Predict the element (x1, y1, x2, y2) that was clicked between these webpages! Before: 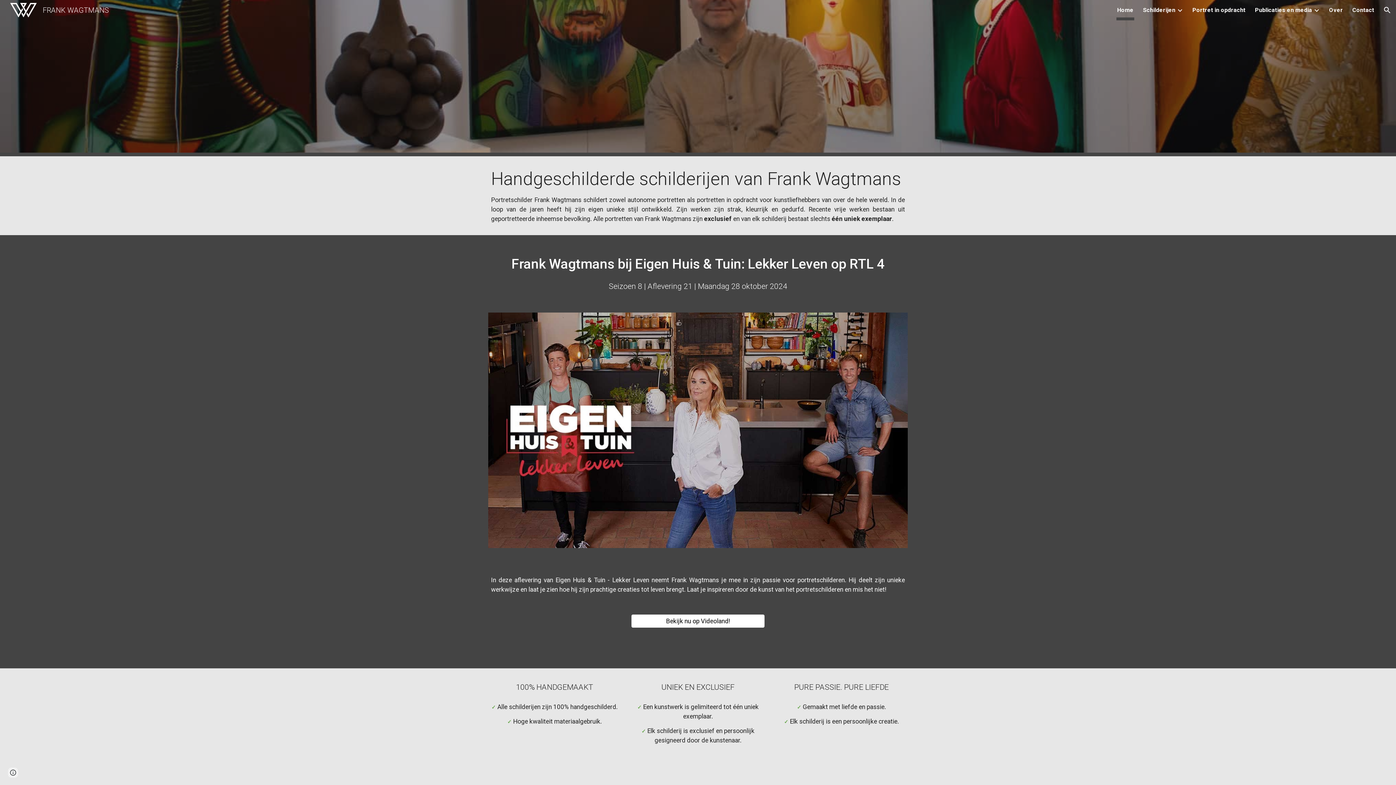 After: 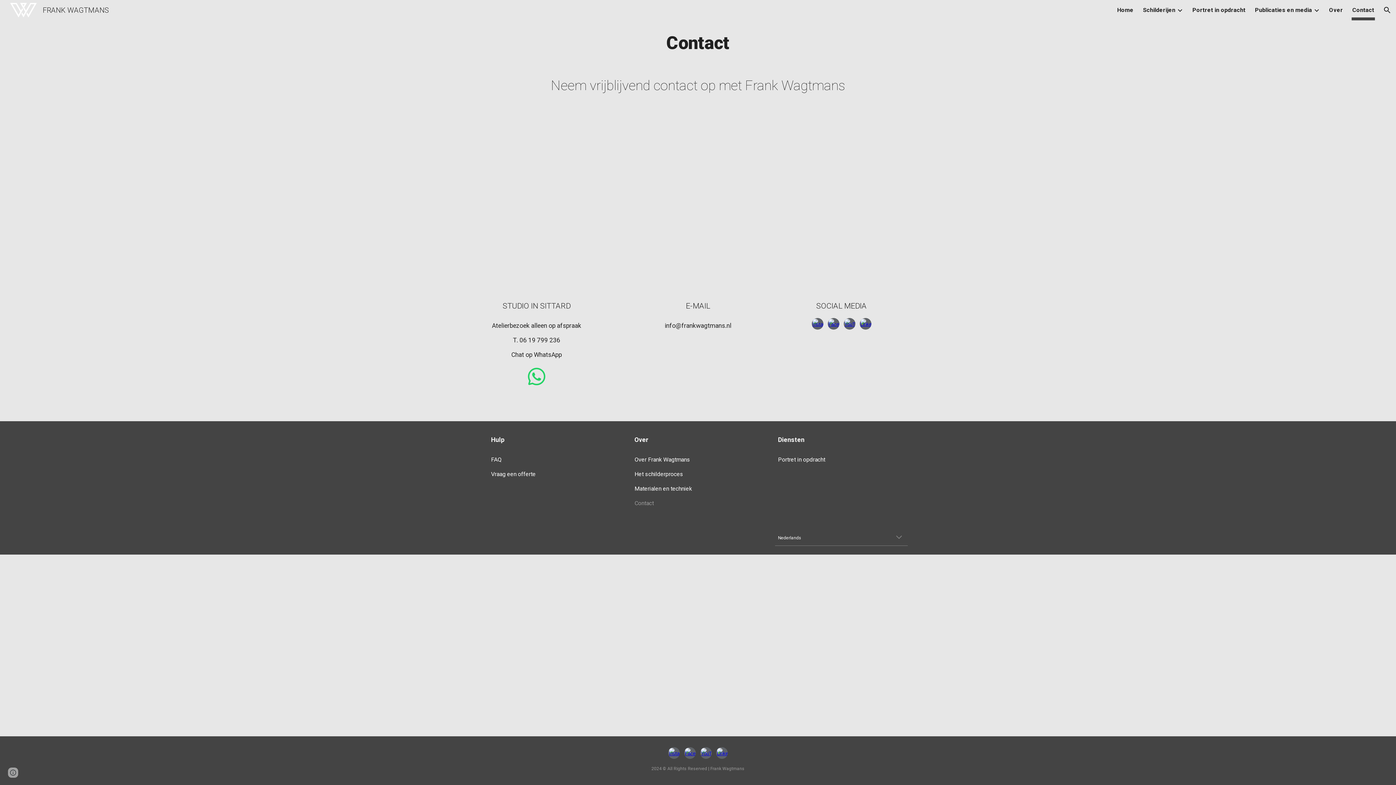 Action: bbox: (1352, 5, 1374, 15) label: Contact